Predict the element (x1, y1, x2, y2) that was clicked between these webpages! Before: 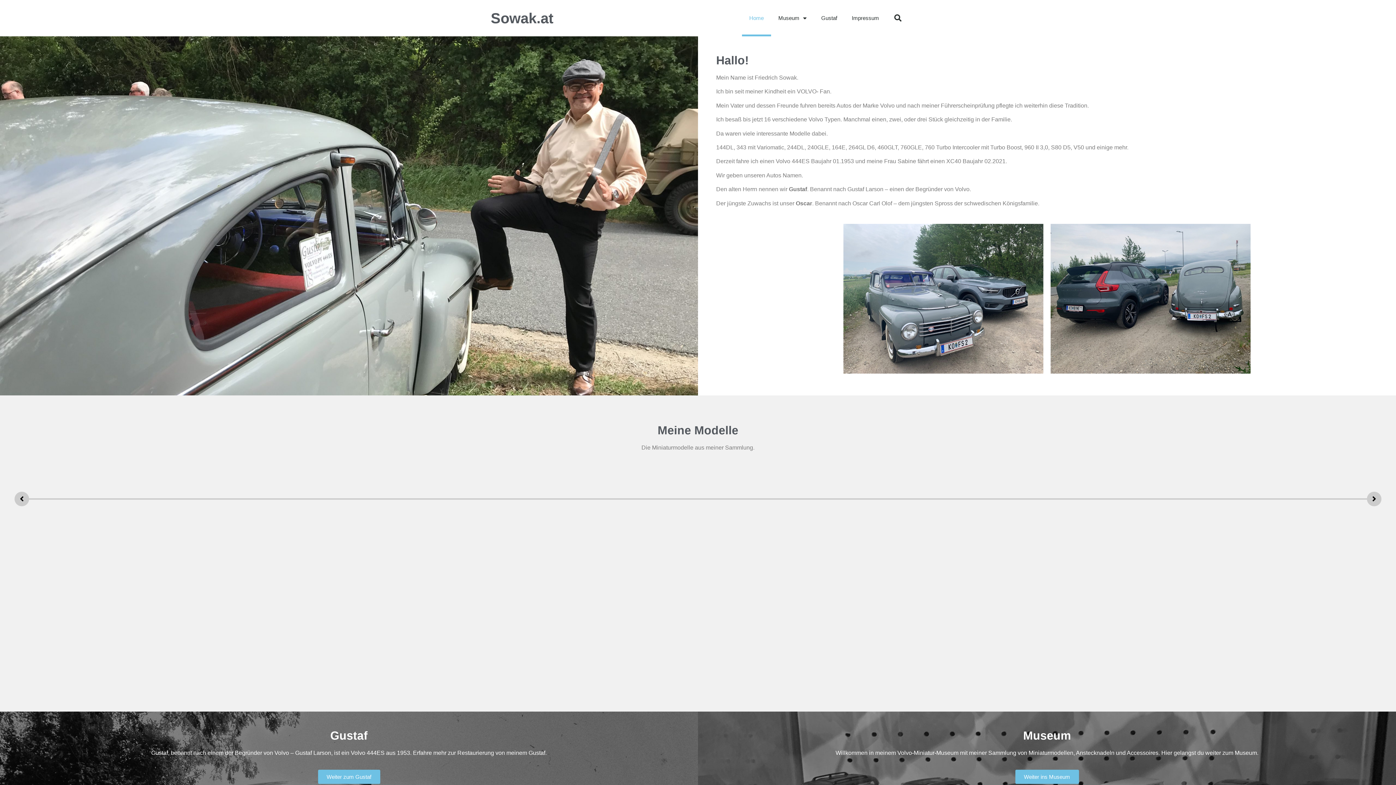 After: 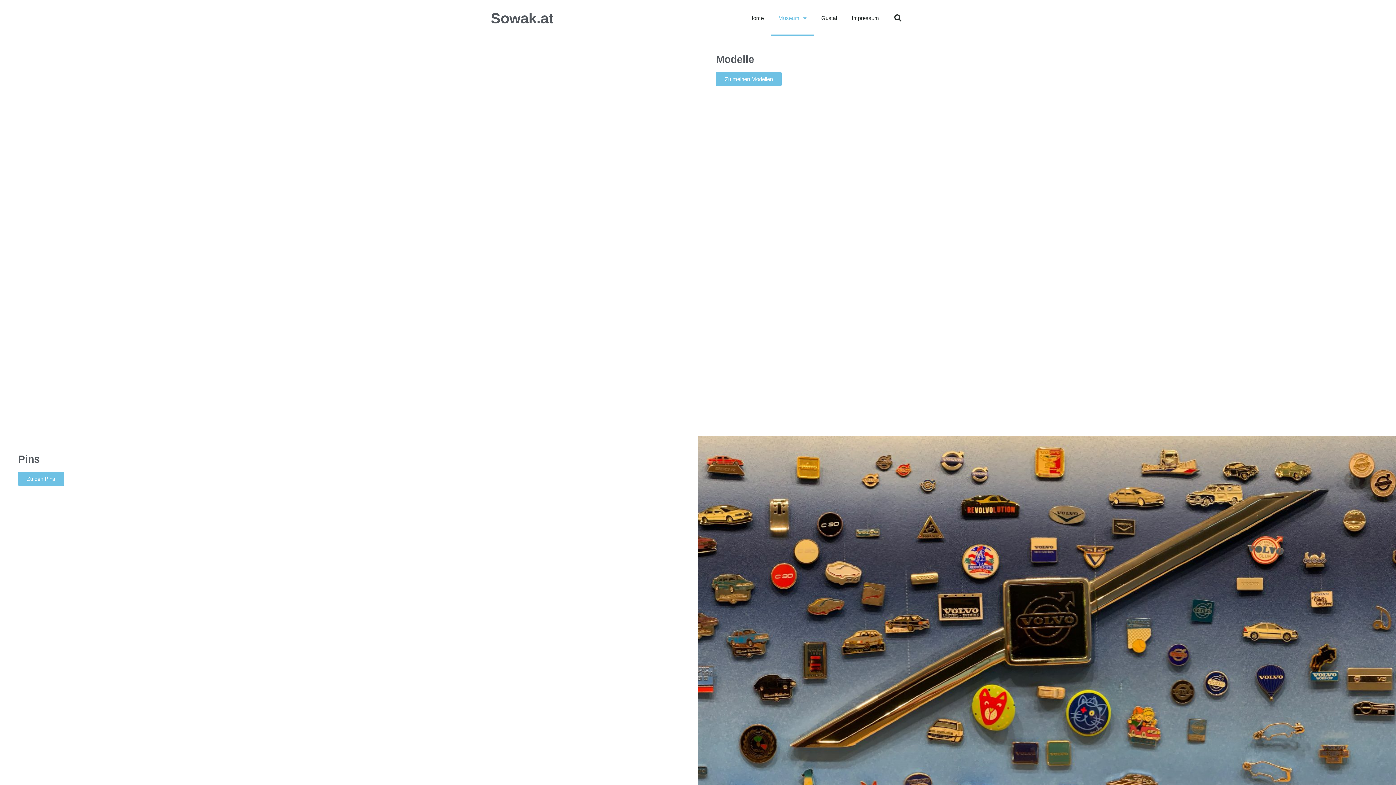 Action: label: Weiter ins Museum bbox: (1015, 770, 1079, 784)